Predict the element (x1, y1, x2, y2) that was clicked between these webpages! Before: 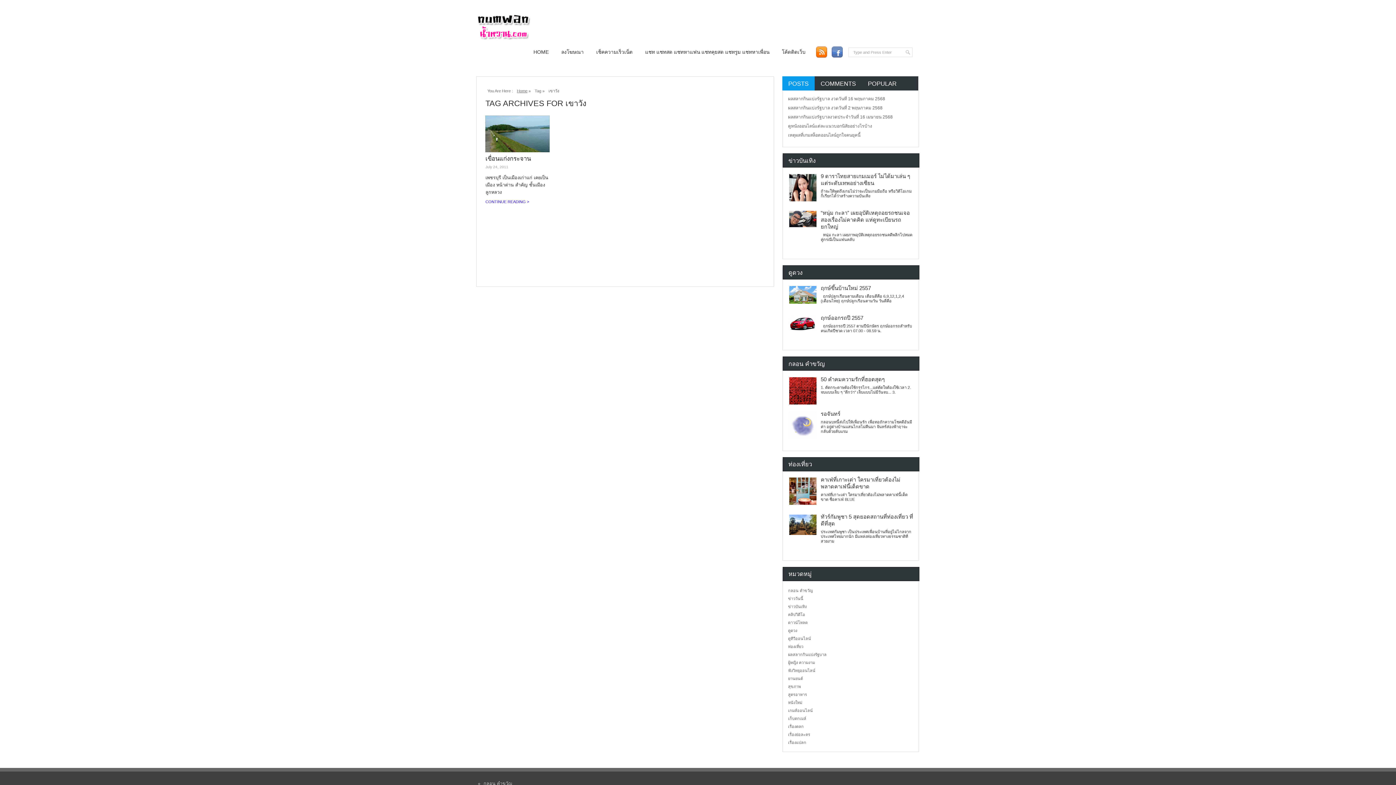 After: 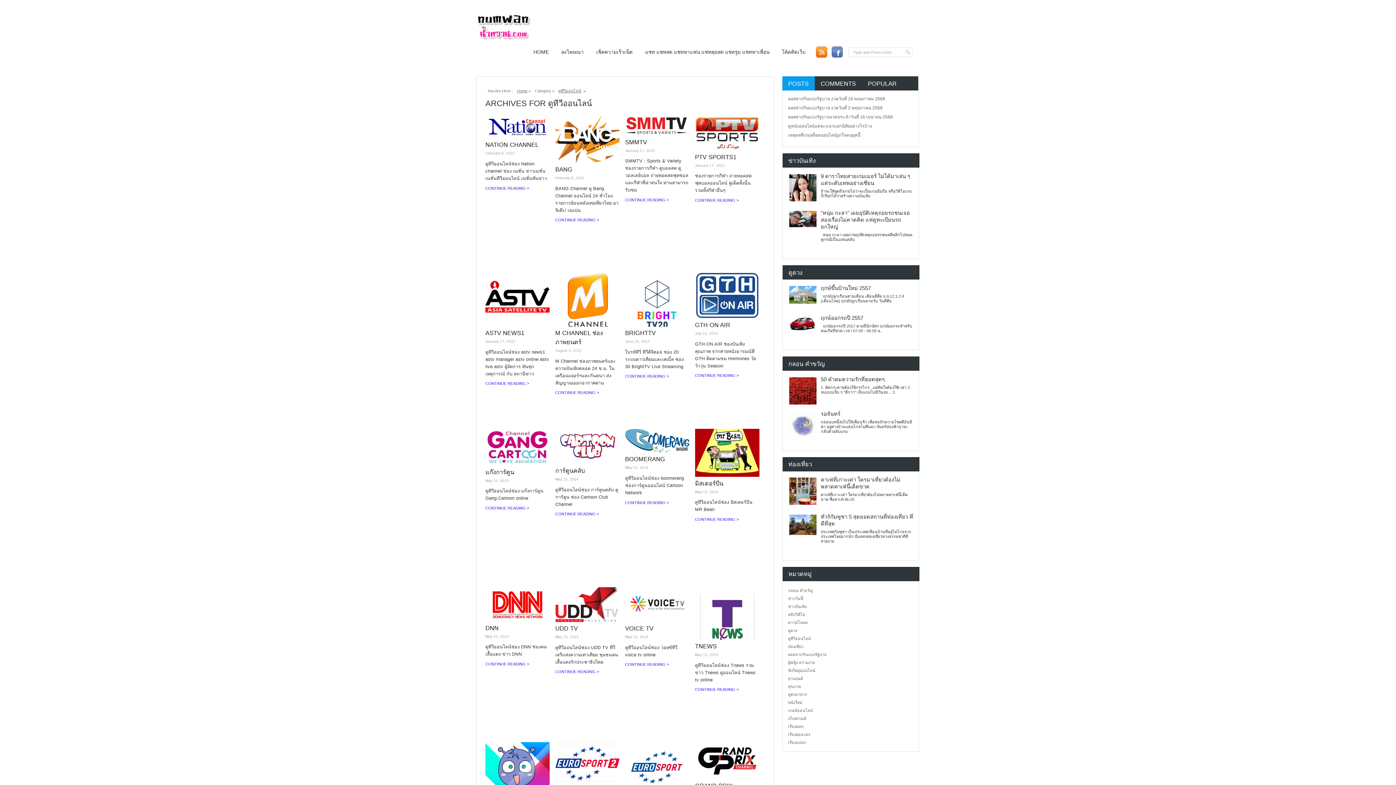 Action: label: ดูทีวีออนไลน์ bbox: (788, 636, 811, 640)